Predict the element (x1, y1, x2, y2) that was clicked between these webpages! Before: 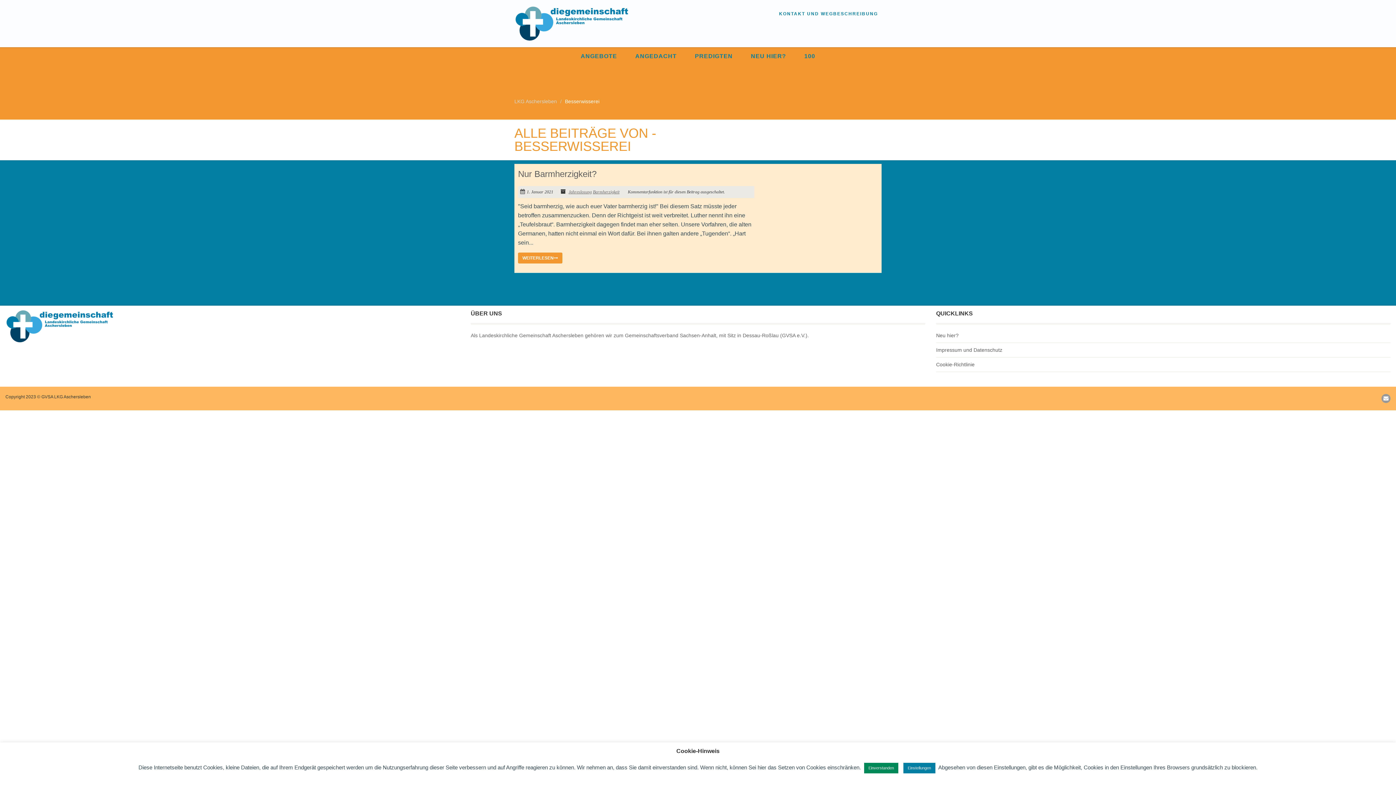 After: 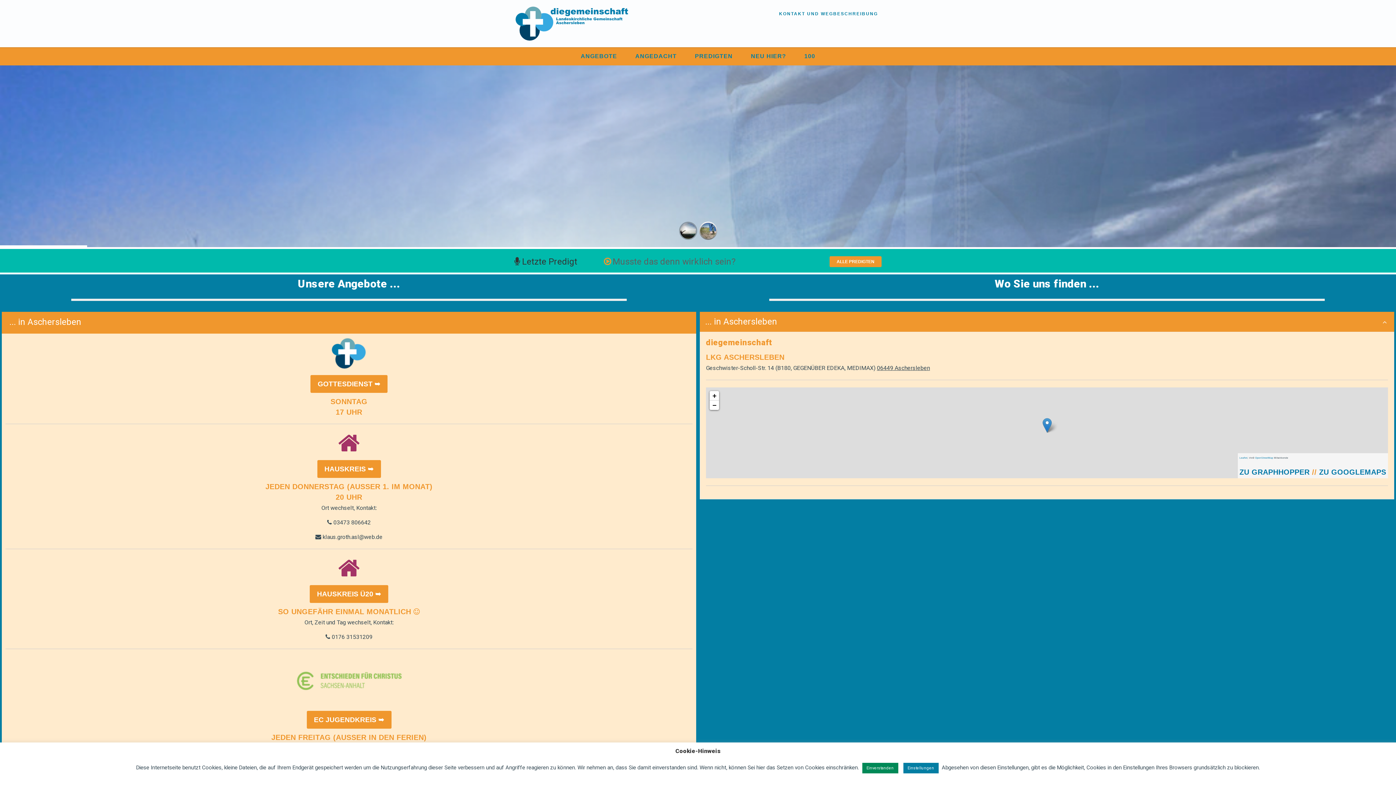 Action: label: LKG Aschersleben bbox: (514, 98, 557, 104)